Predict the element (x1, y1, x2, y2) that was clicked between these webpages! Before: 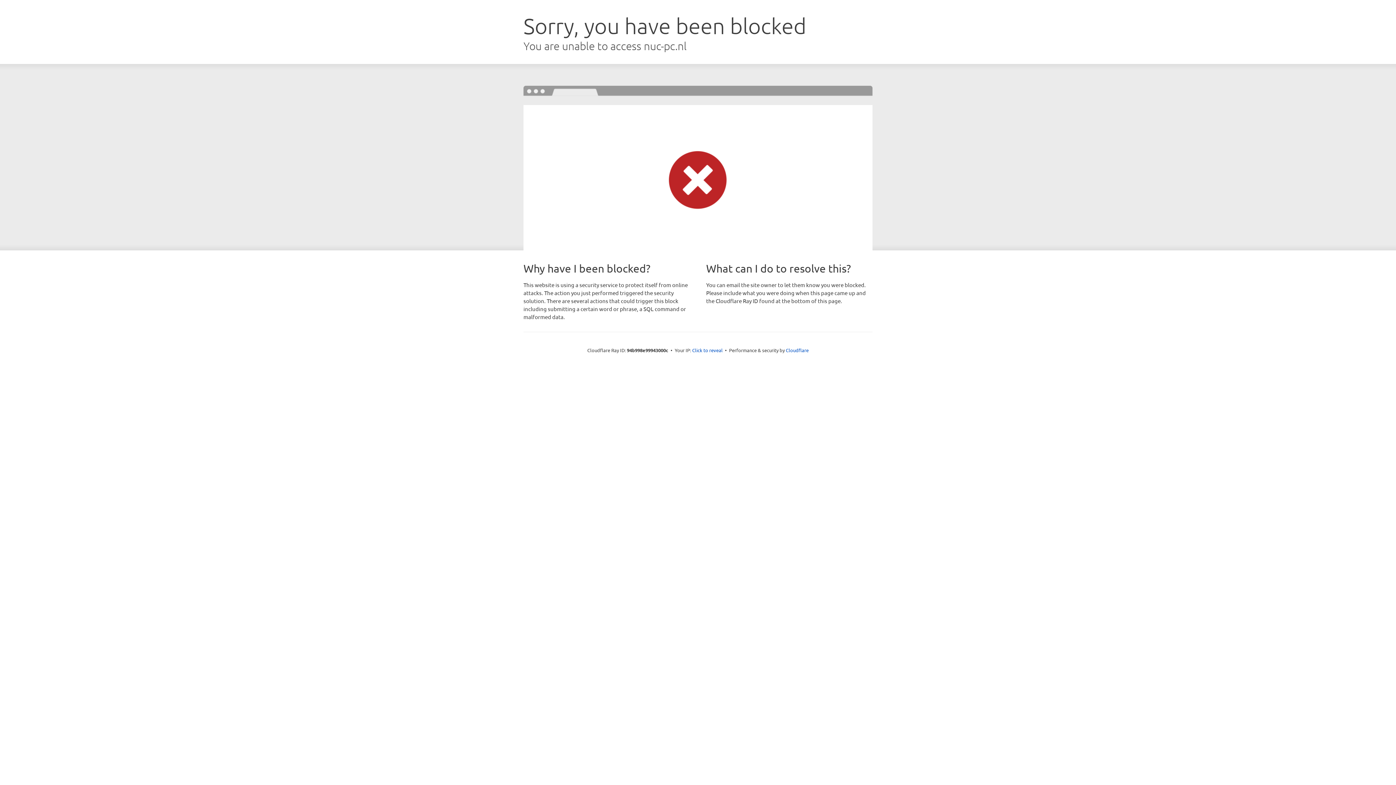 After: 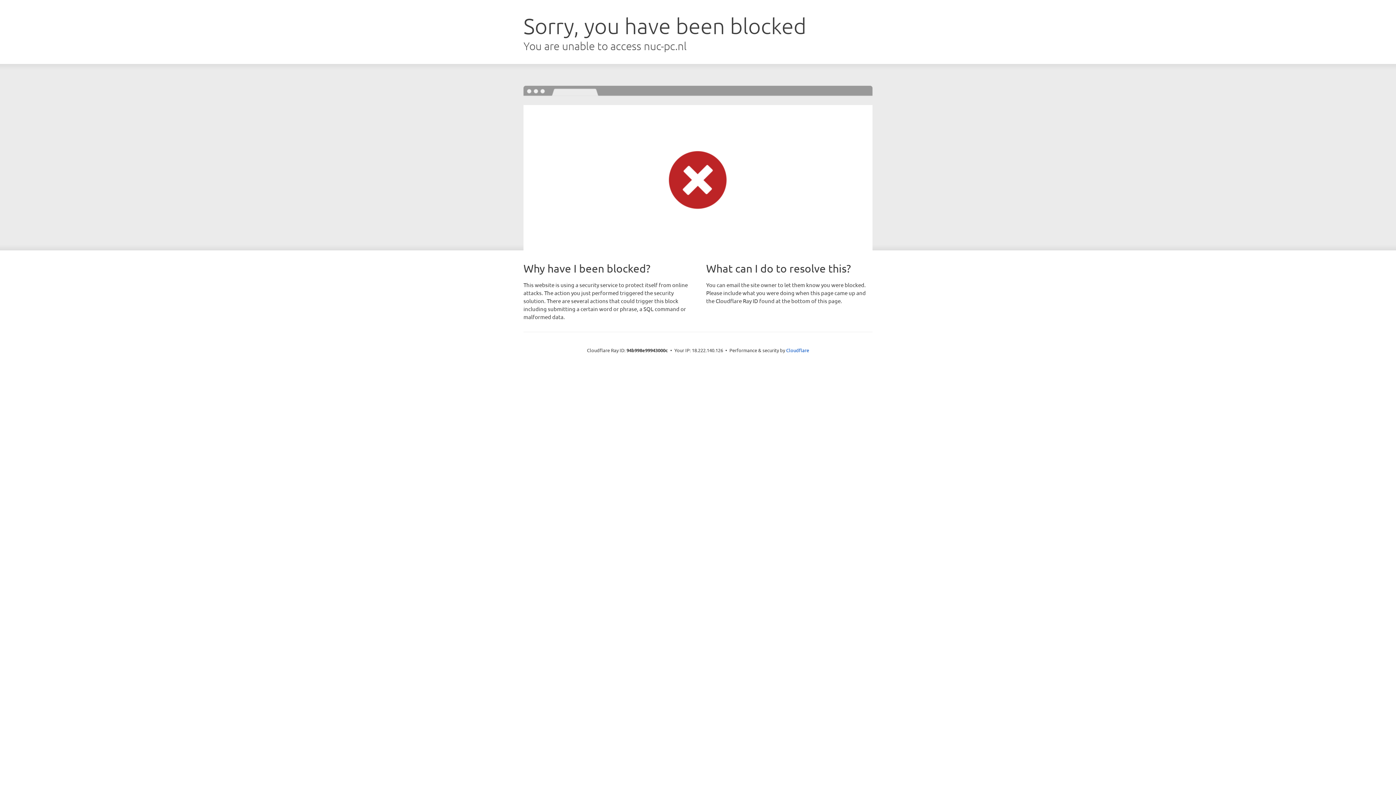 Action: bbox: (692, 346, 722, 353) label: Click to reveal